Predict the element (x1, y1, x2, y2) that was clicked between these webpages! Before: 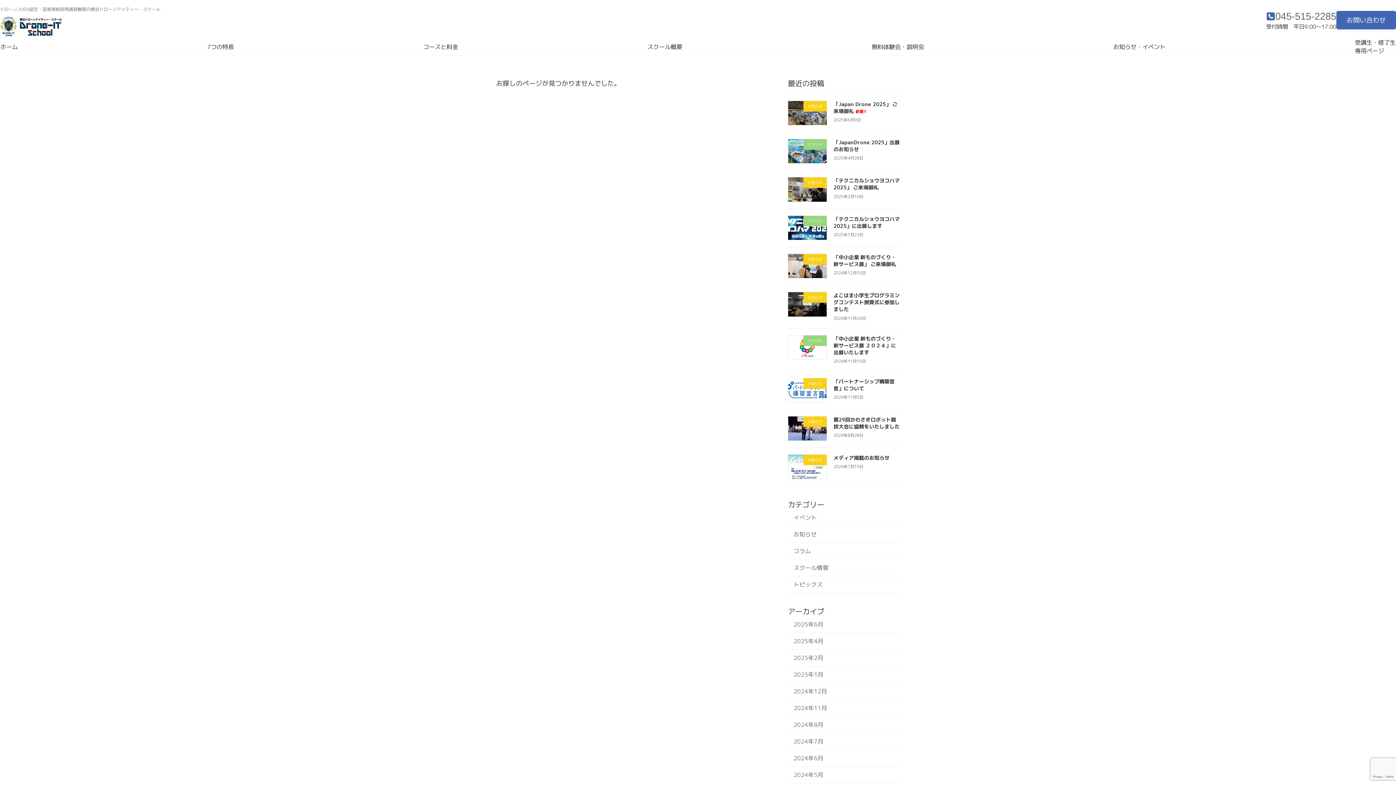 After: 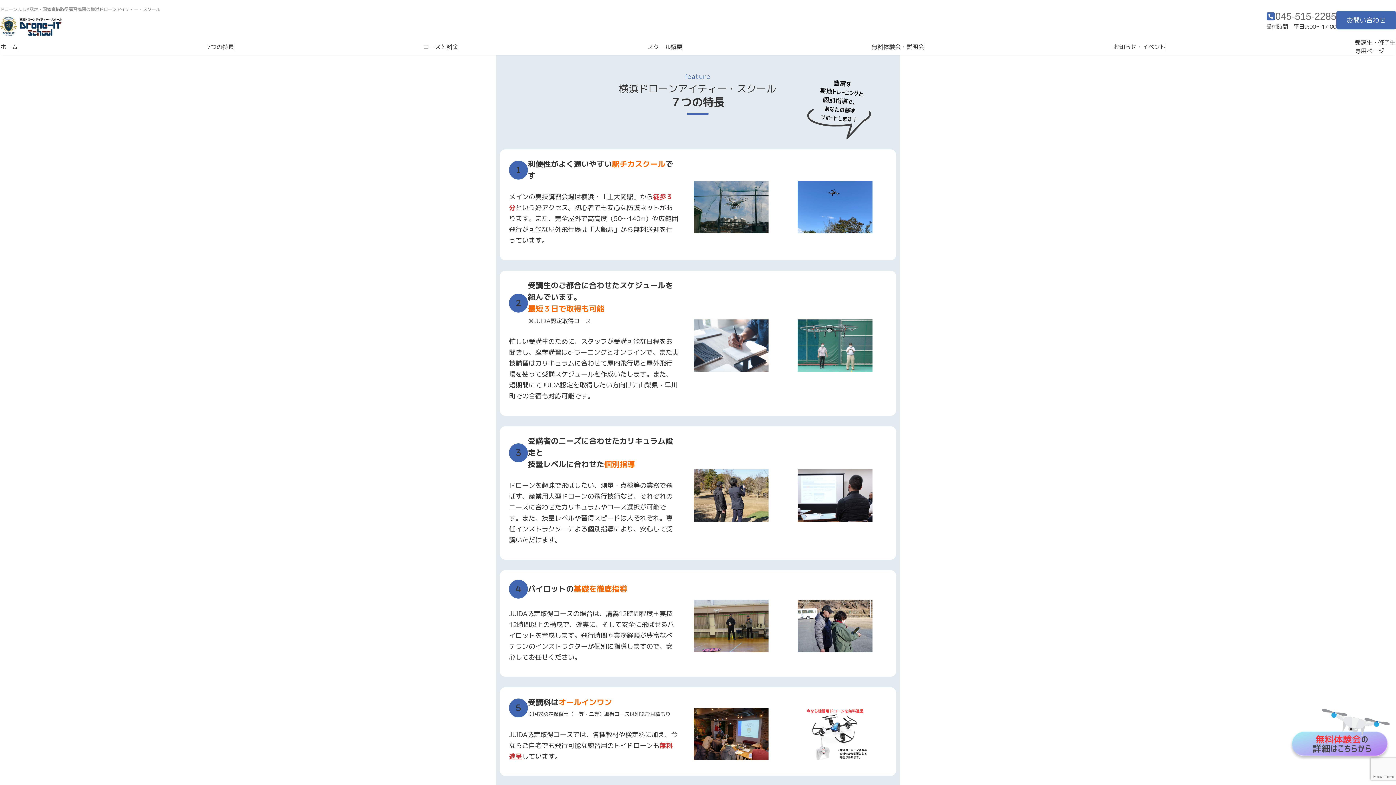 Action: label: 7つの特長 bbox: (207, 42, 234, 51)